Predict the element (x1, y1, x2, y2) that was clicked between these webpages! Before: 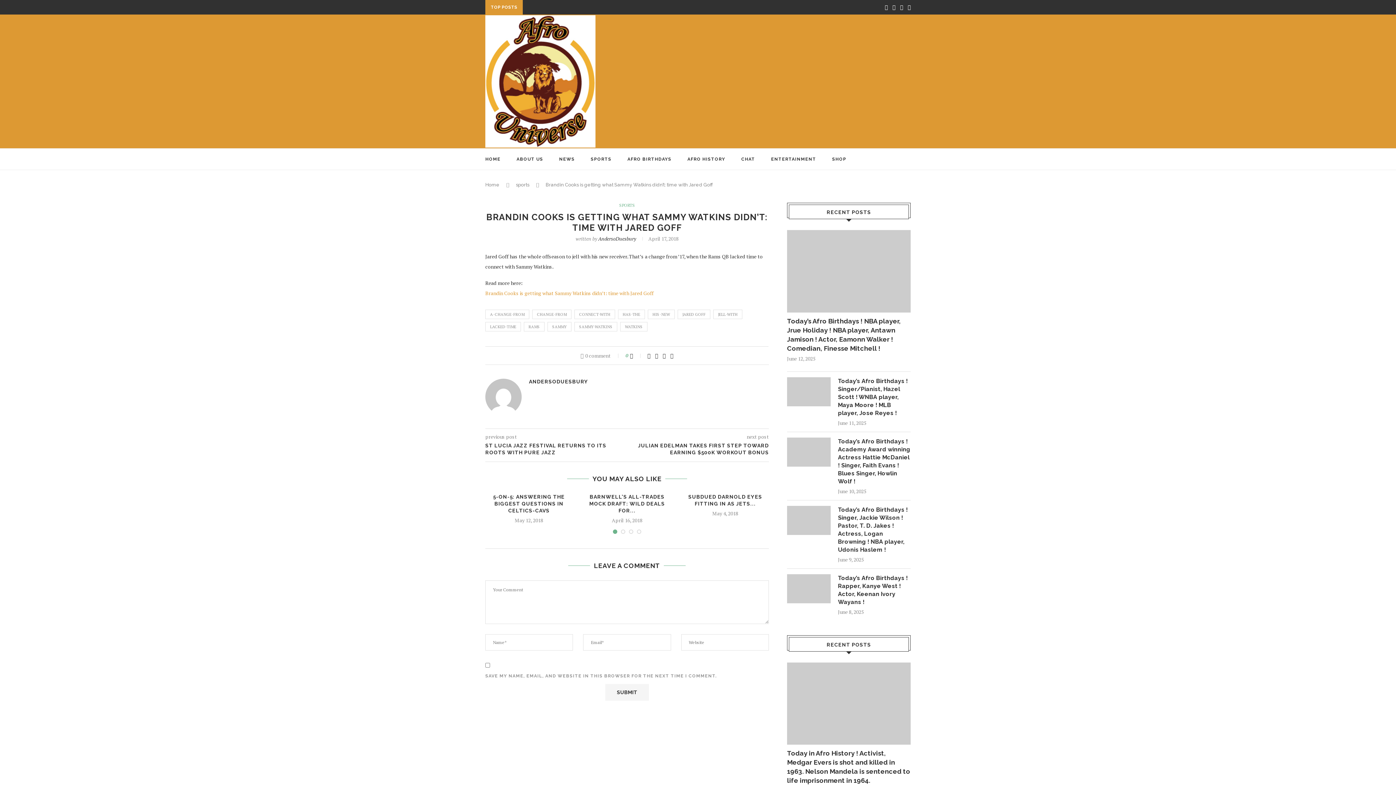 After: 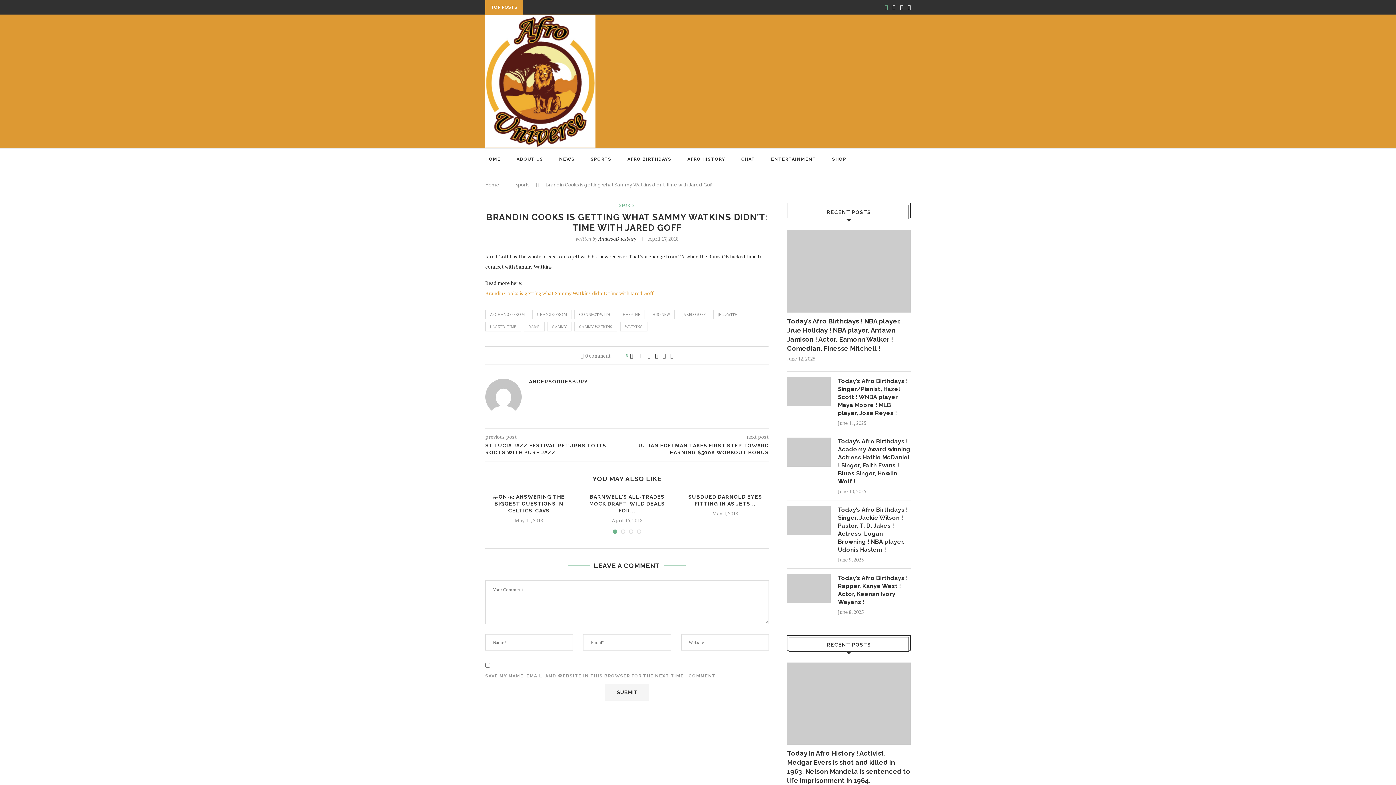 Action: bbox: (885, 0, 888, 14)